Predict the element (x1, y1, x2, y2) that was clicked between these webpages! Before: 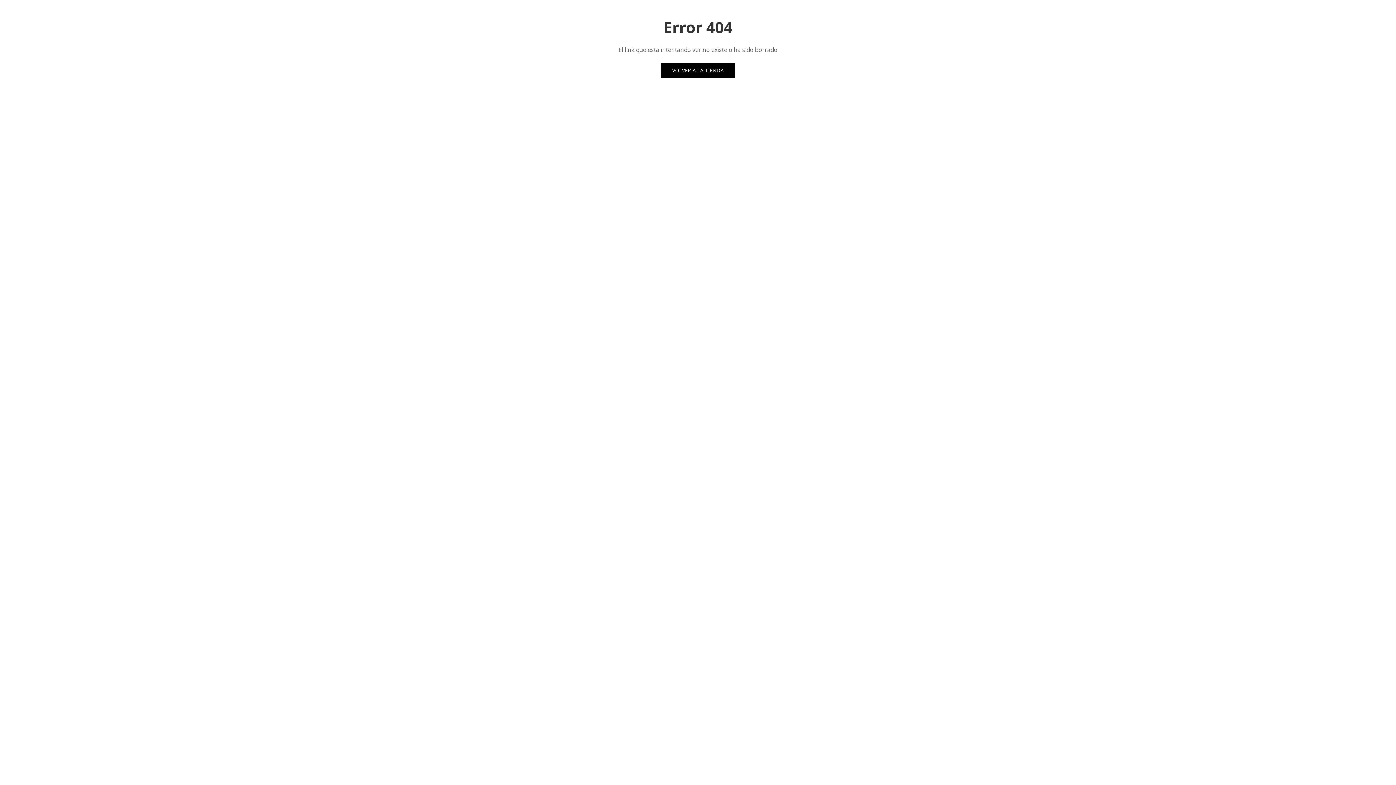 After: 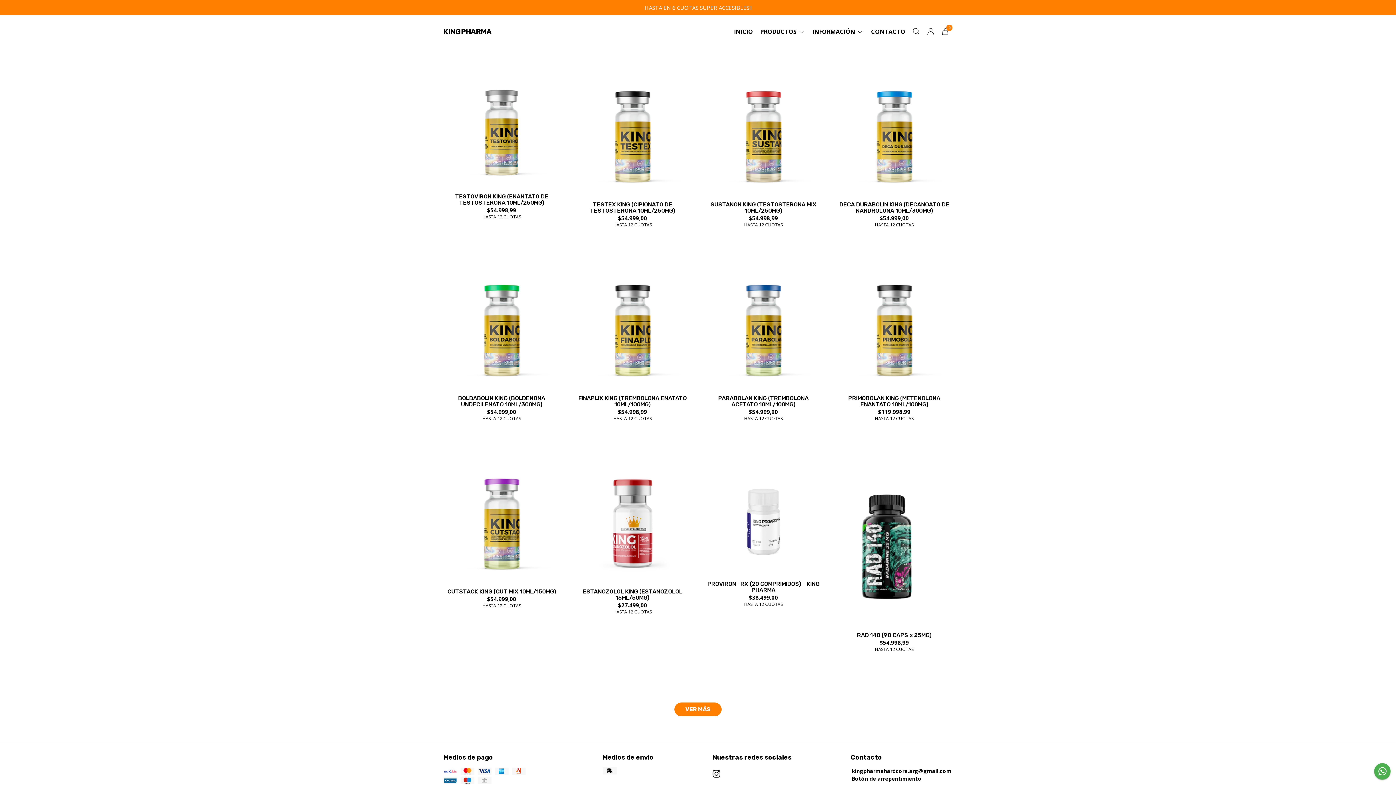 Action: bbox: (661, 63, 735, 77) label: VOLVER A LA TIENDA